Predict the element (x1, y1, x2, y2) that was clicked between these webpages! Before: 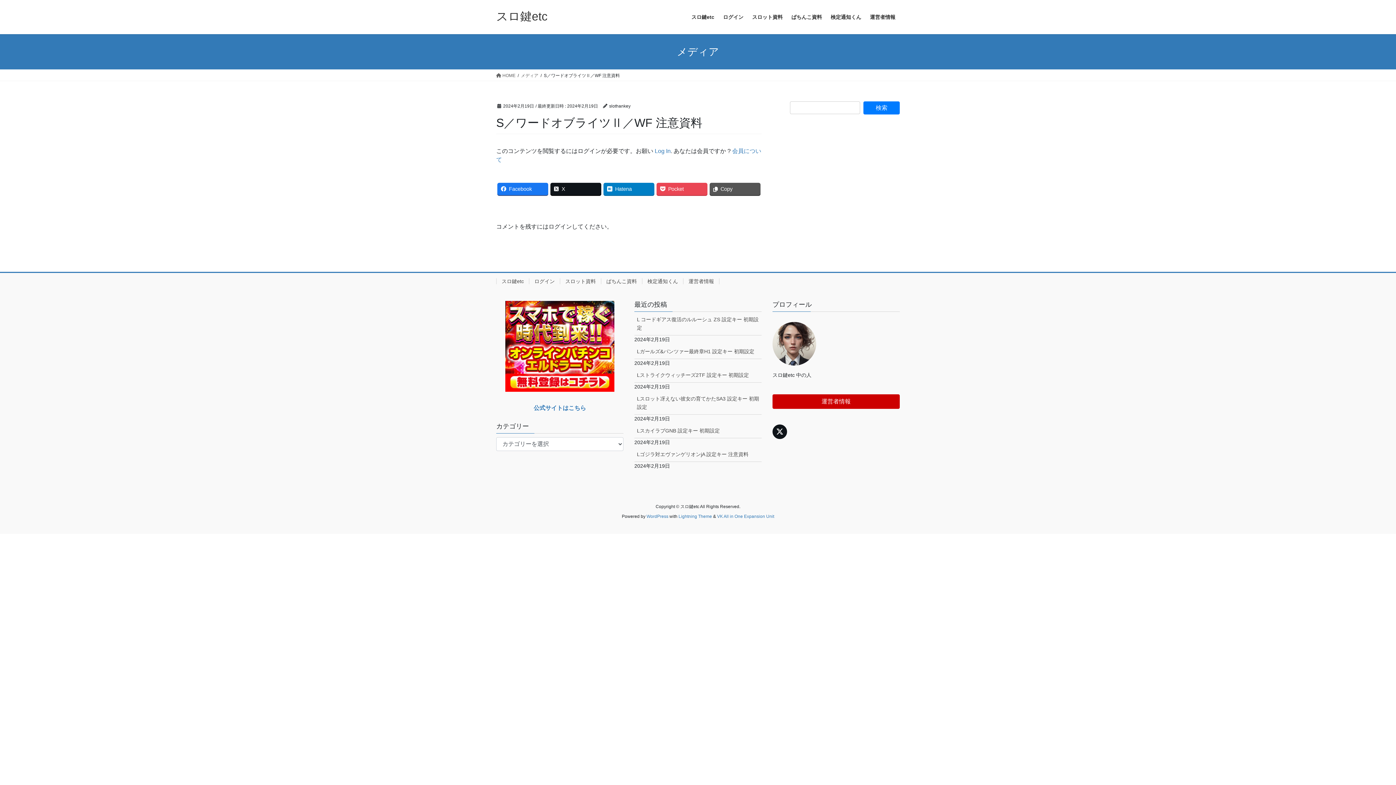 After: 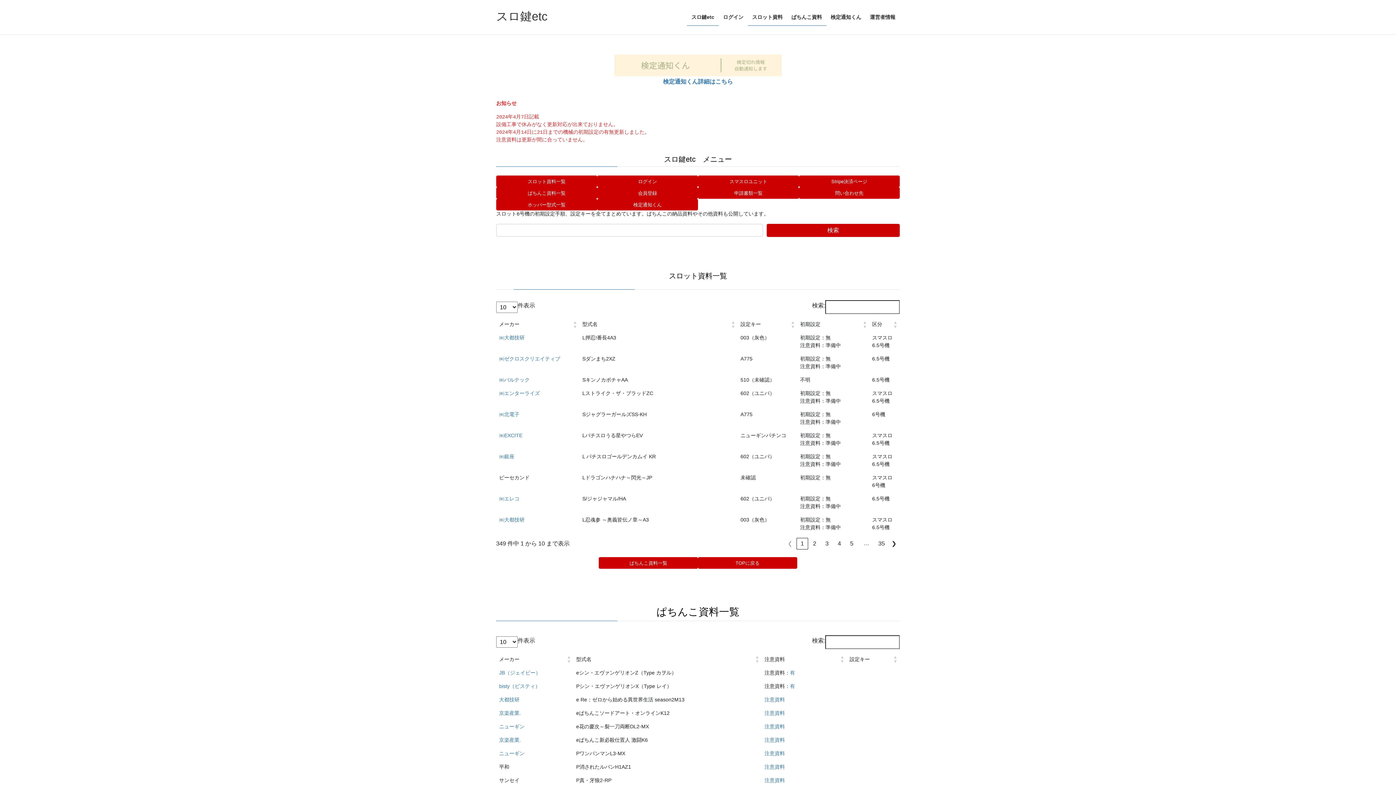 Action: label: スロ鍵etc bbox: (496, 9, 547, 22)